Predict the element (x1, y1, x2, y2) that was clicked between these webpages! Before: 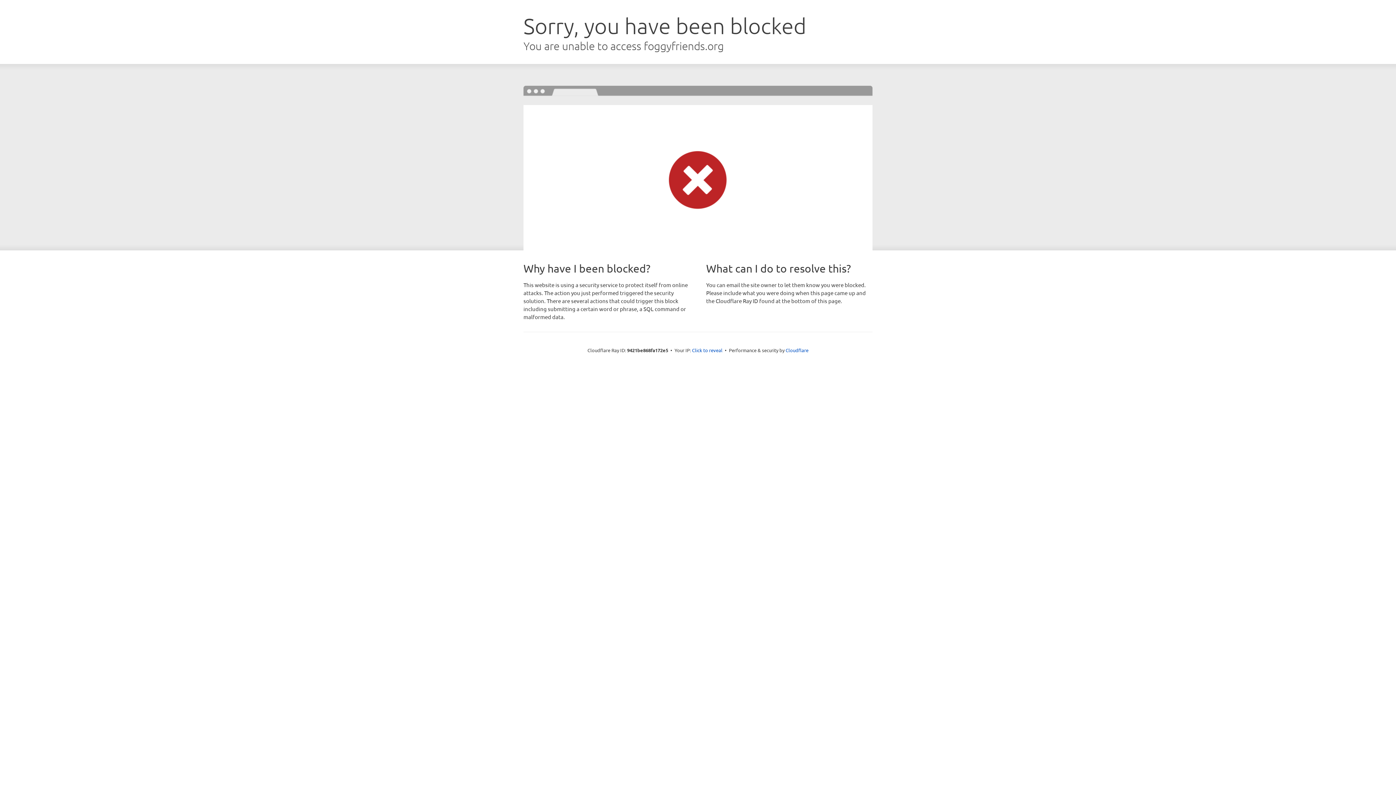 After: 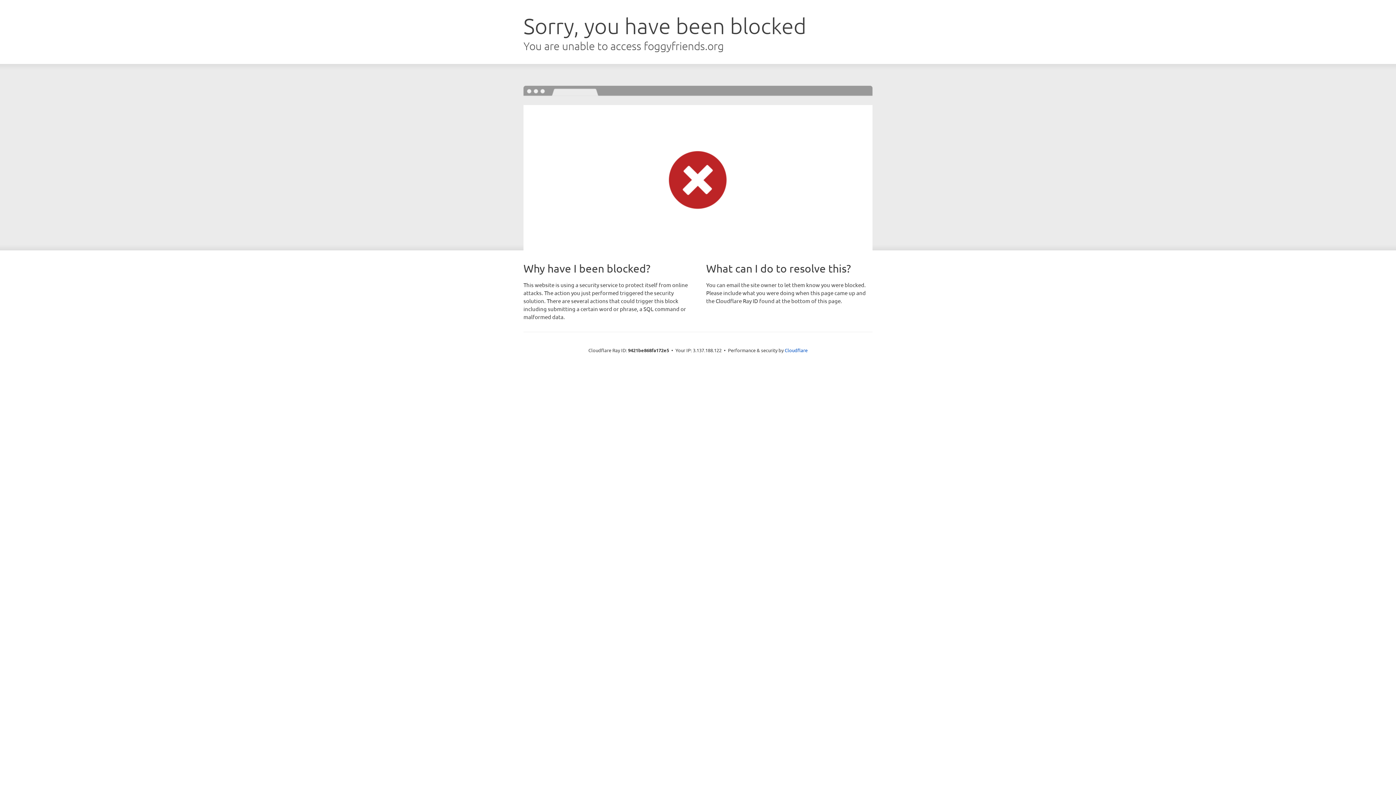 Action: bbox: (692, 346, 722, 353) label: Click to reveal